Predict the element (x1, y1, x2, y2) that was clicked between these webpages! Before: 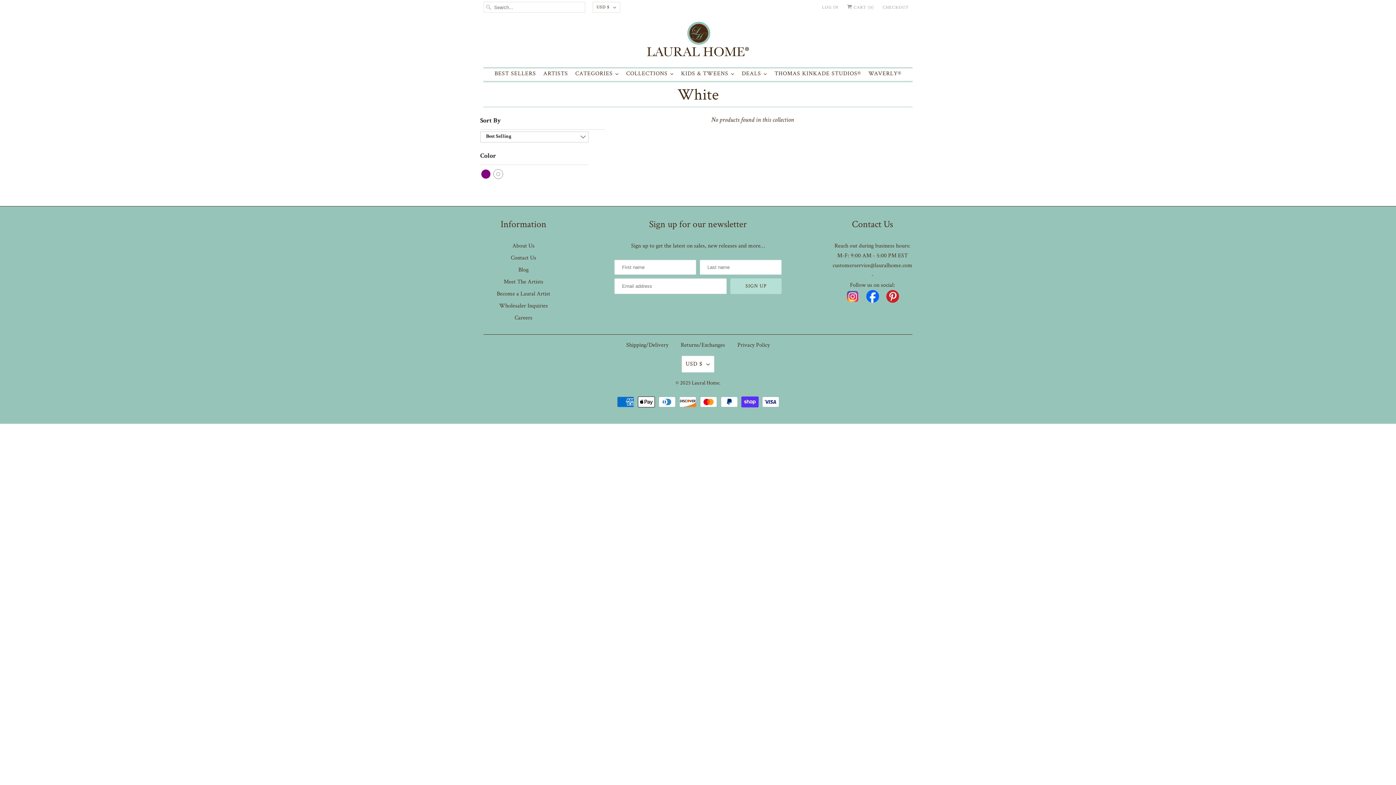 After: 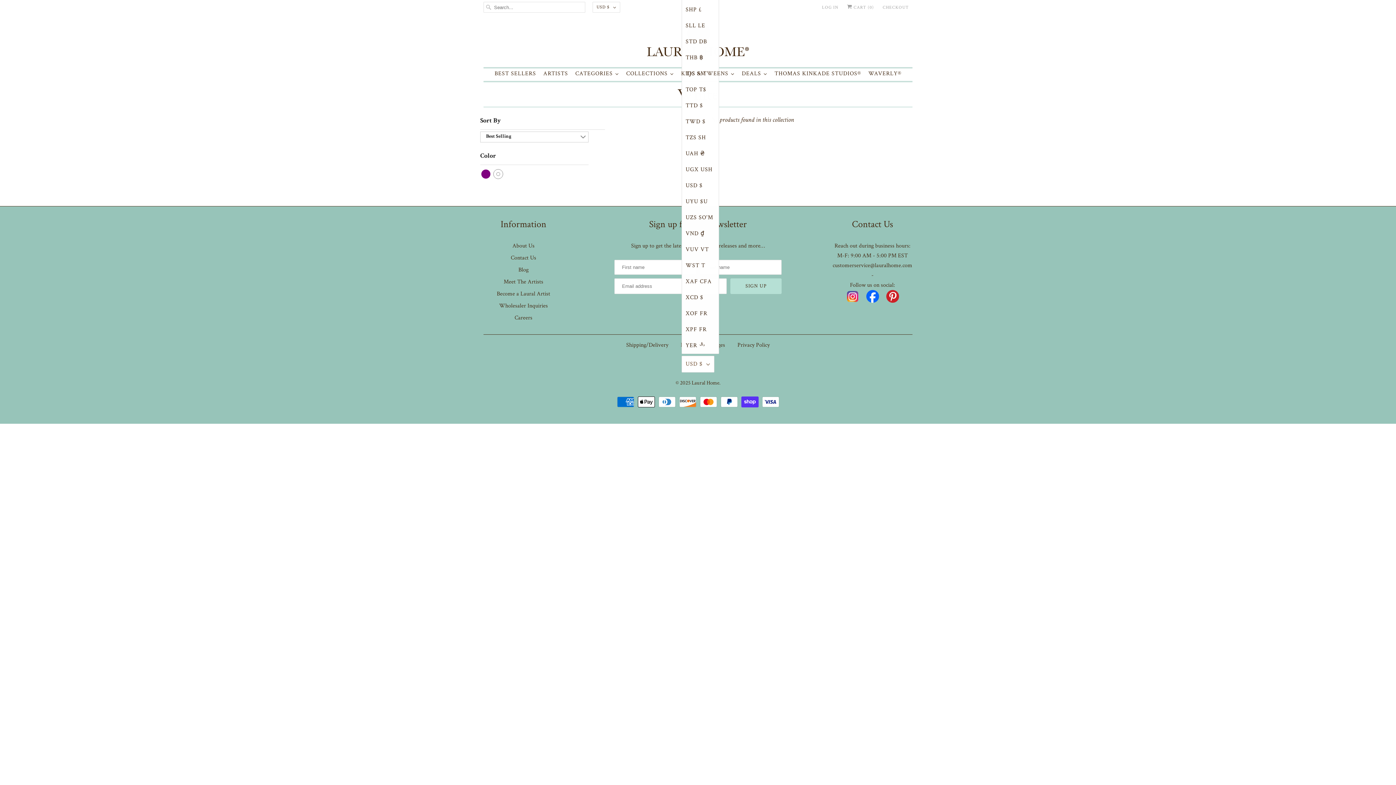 Action: bbox: (681, 356, 714, 372) label: USD $